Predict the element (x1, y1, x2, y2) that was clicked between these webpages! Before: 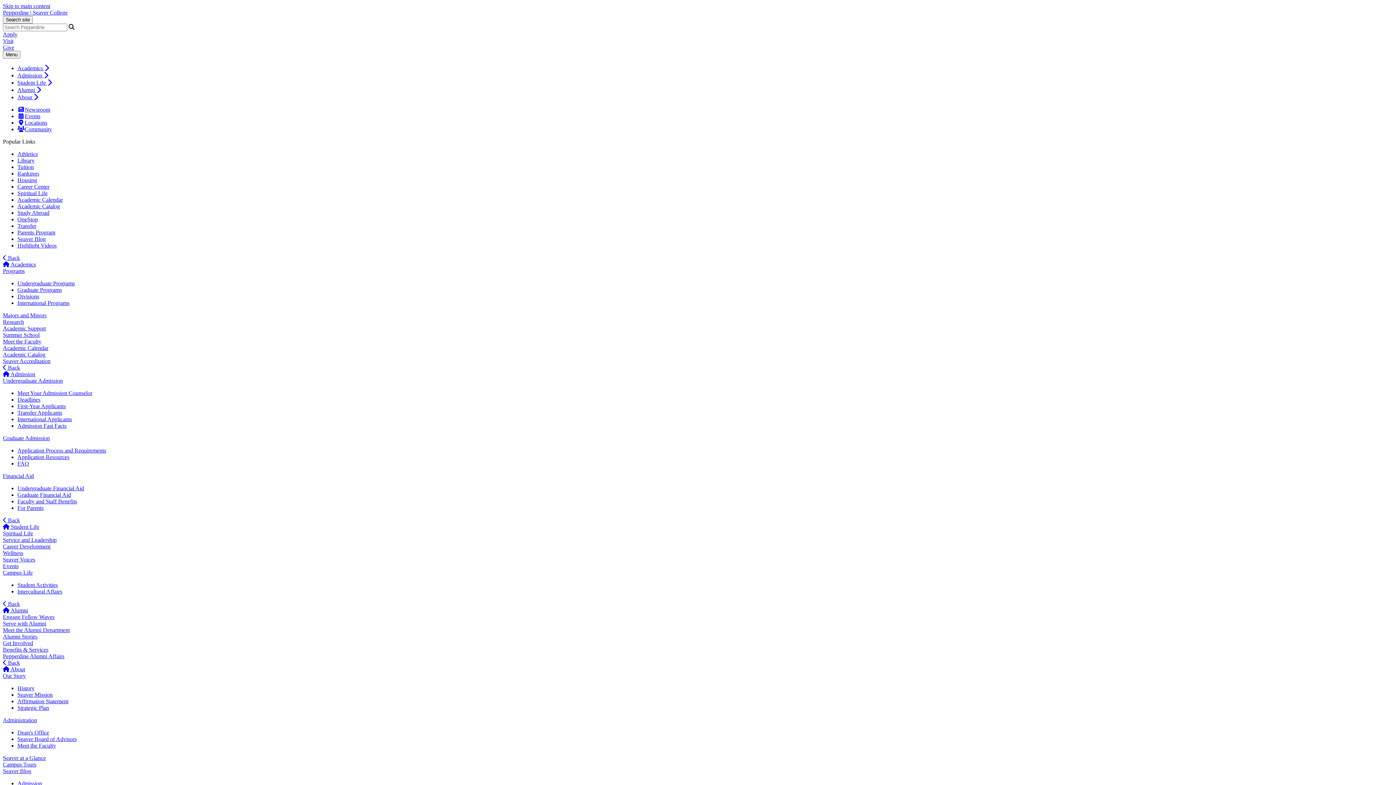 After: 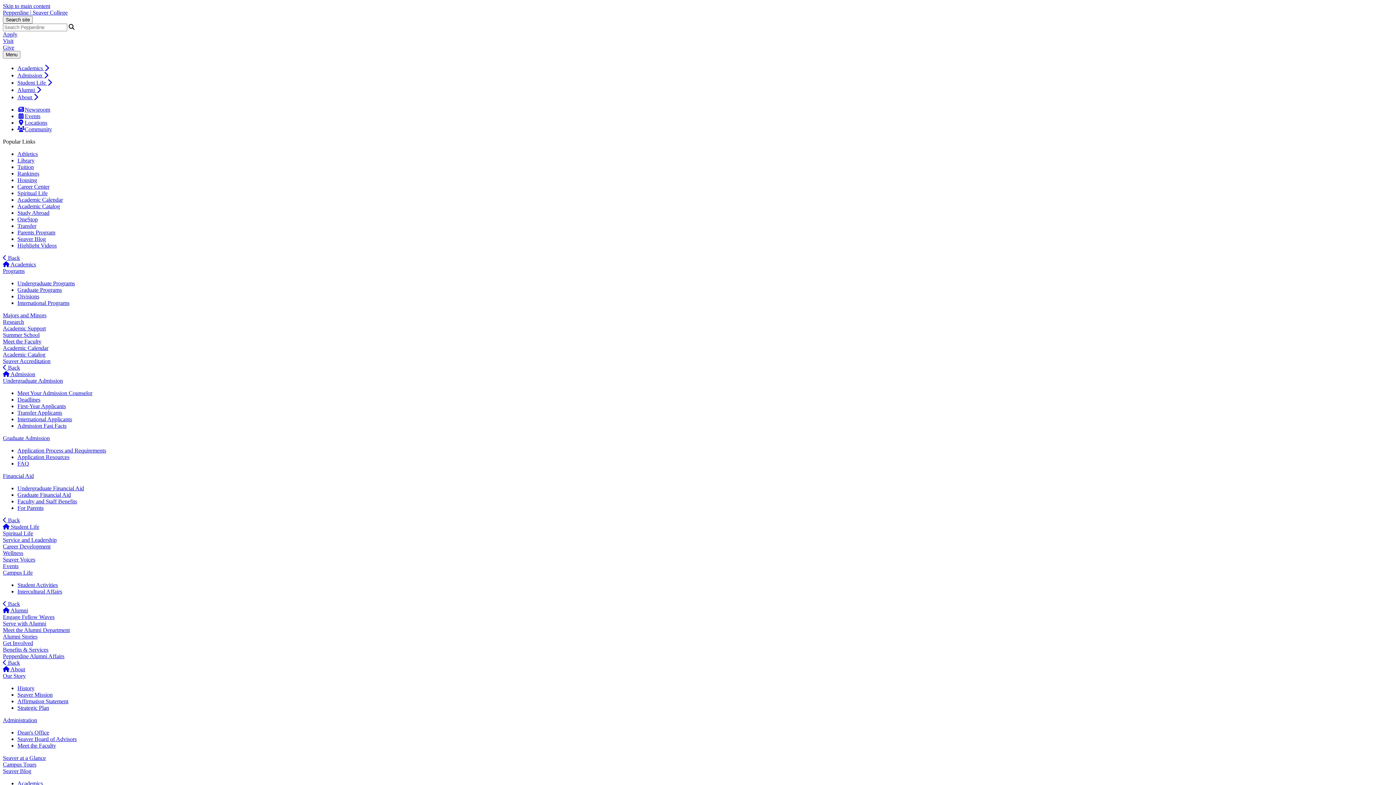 Action: bbox: (17, 196, 62, 202) label: Academic Calendar